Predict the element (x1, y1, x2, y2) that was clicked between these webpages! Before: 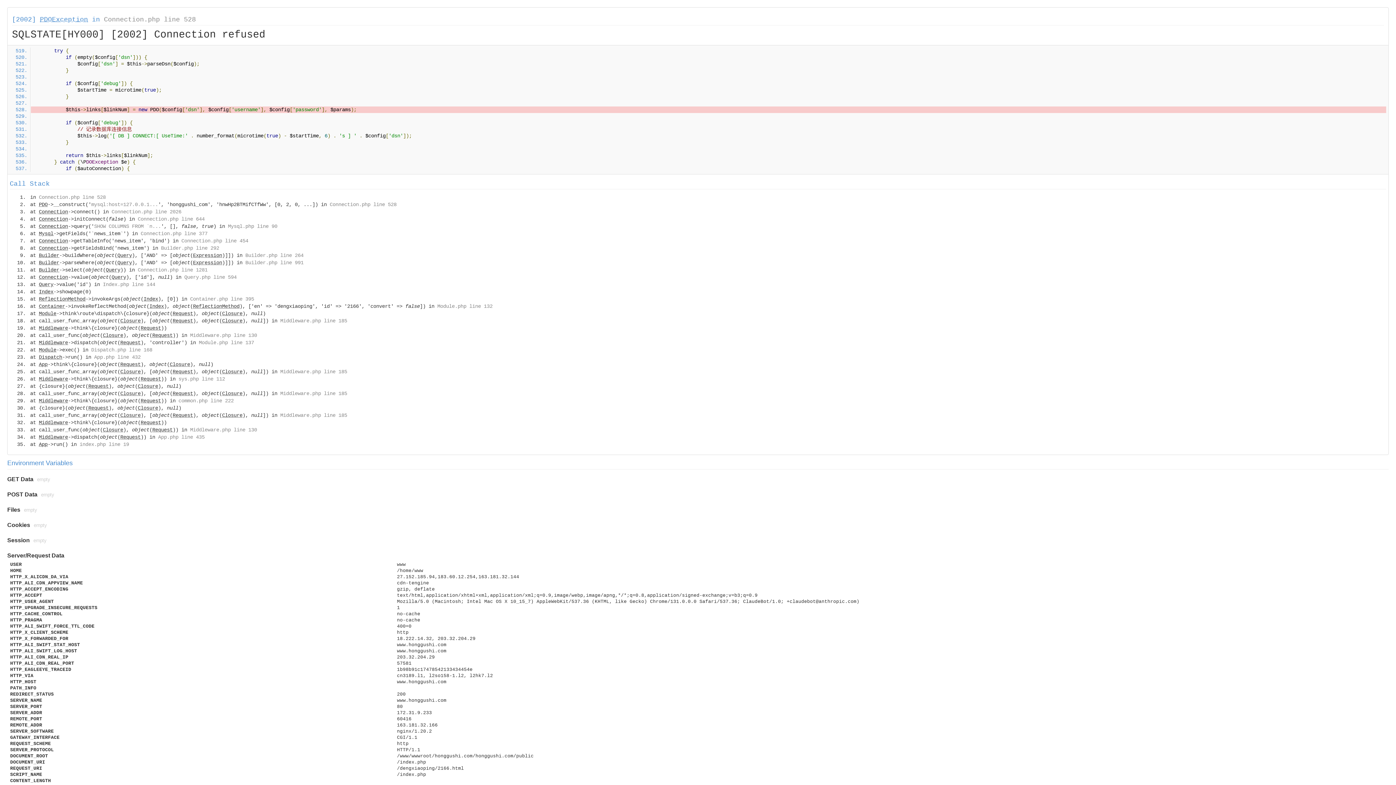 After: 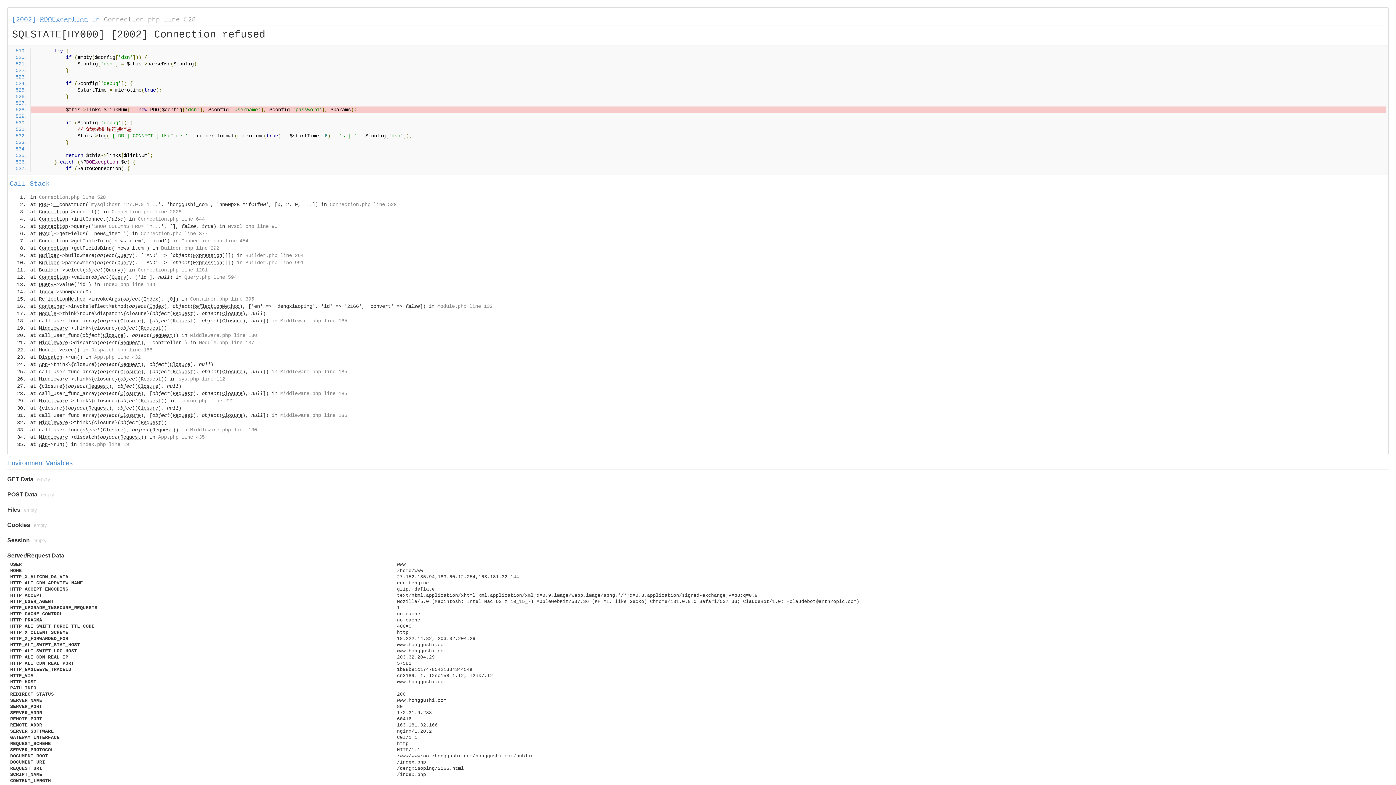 Action: label: Connection.php line 454 bbox: (181, 238, 248, 244)